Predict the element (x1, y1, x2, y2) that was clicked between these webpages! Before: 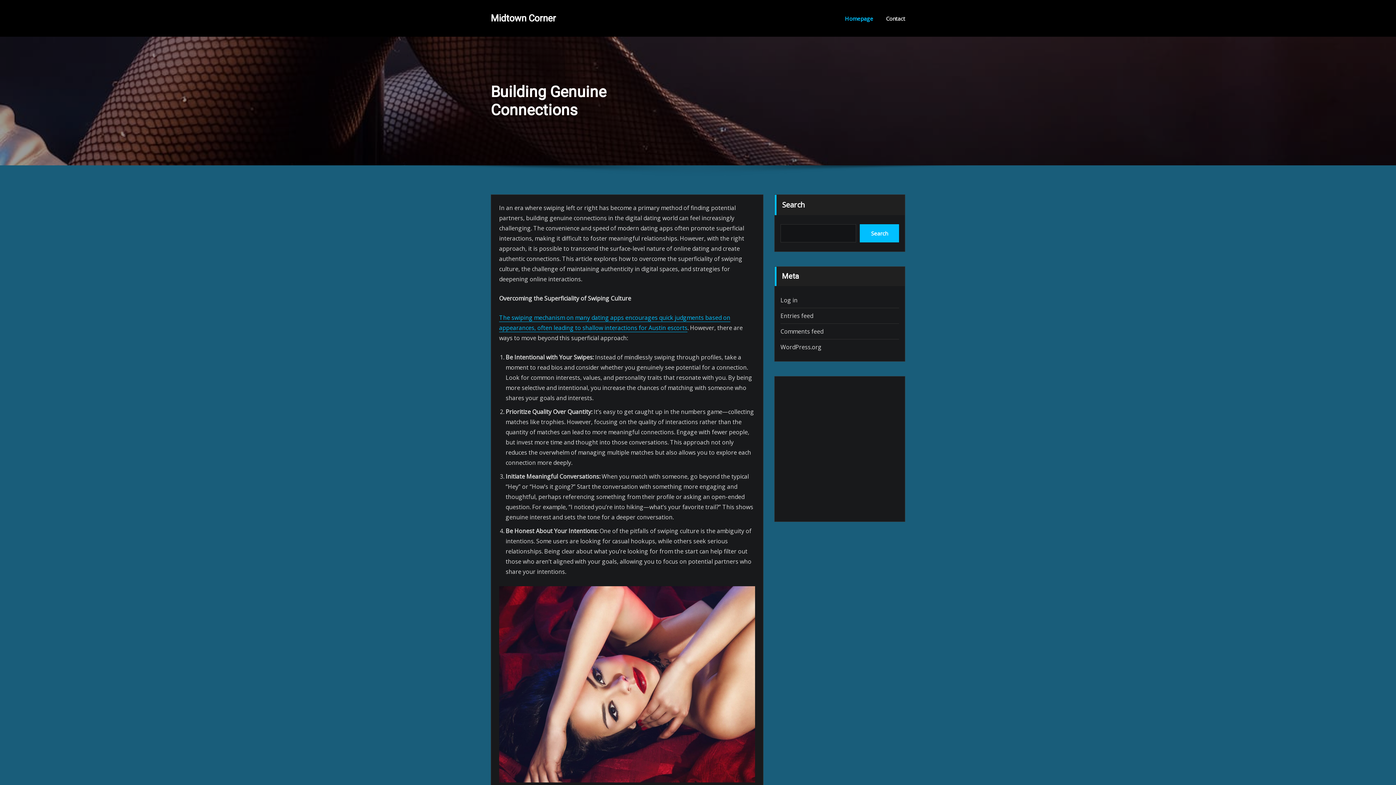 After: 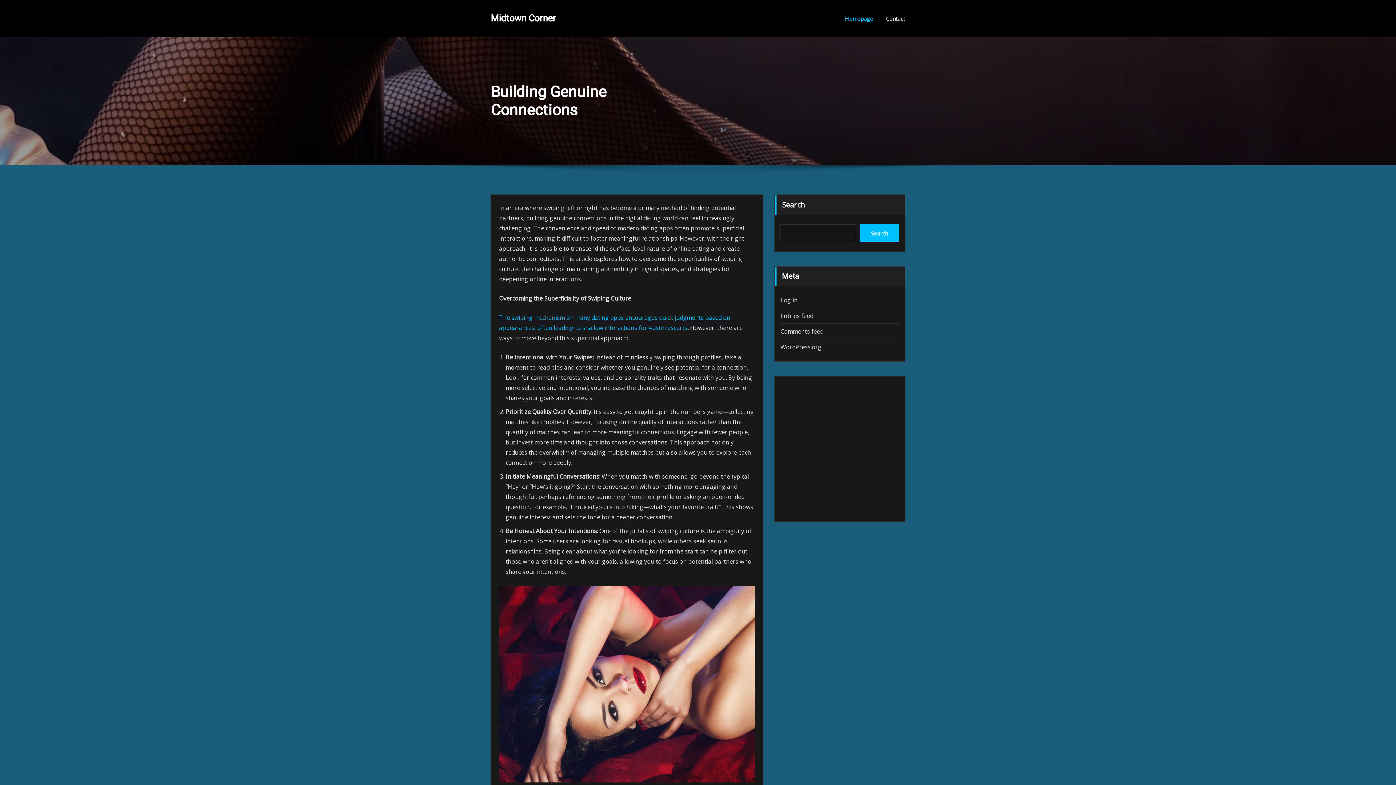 Action: bbox: (845, 13, 873, 23) label: Homepage